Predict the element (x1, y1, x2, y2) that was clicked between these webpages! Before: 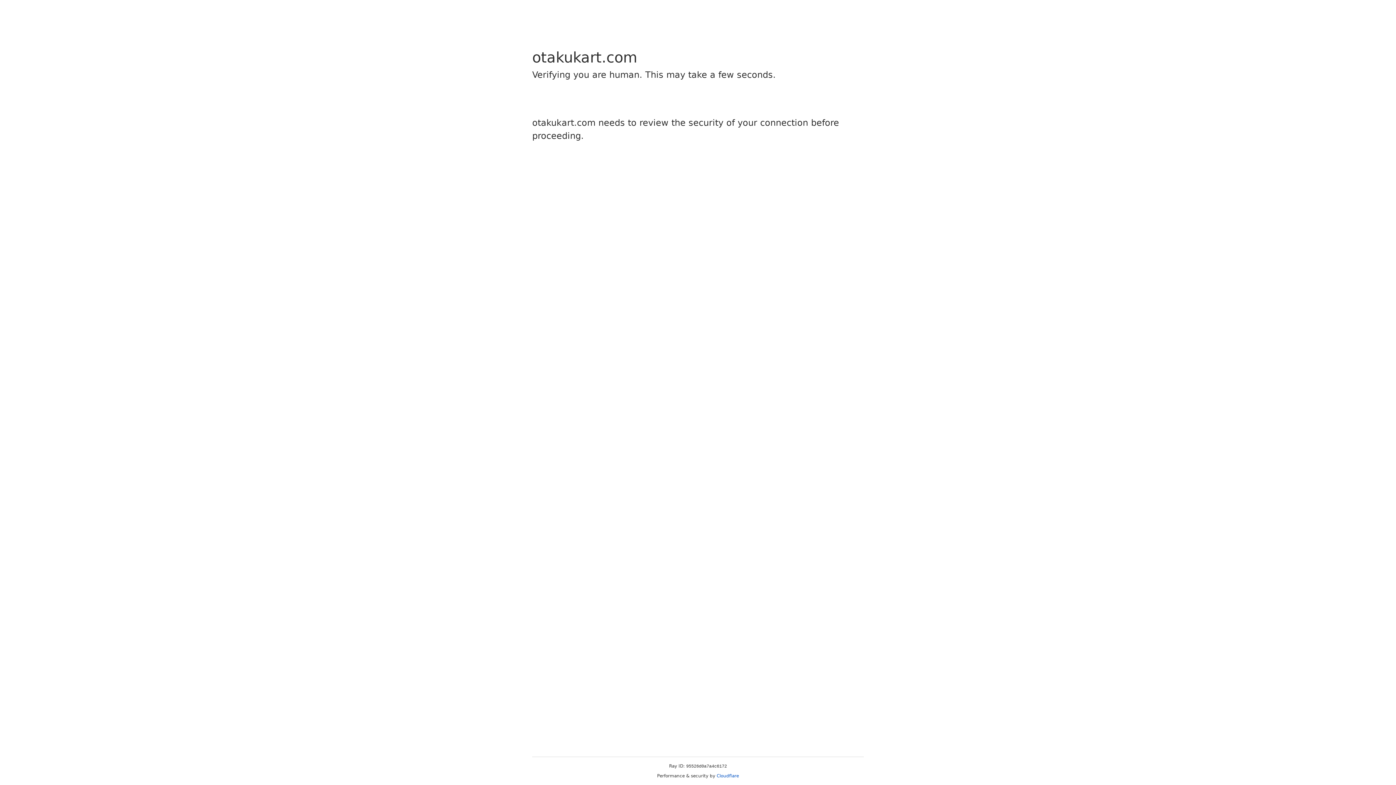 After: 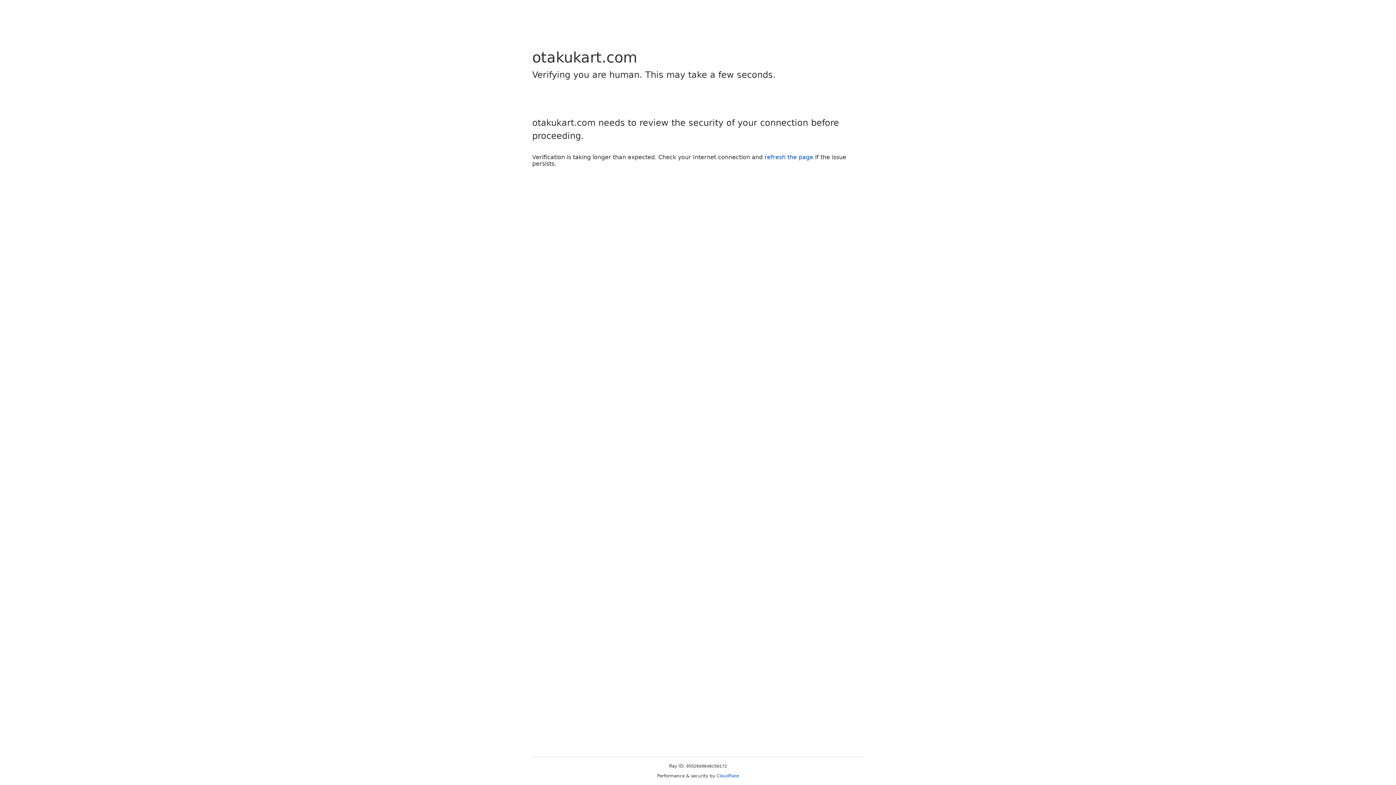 Action: bbox: (716, 773, 739, 778) label: Cloudflare